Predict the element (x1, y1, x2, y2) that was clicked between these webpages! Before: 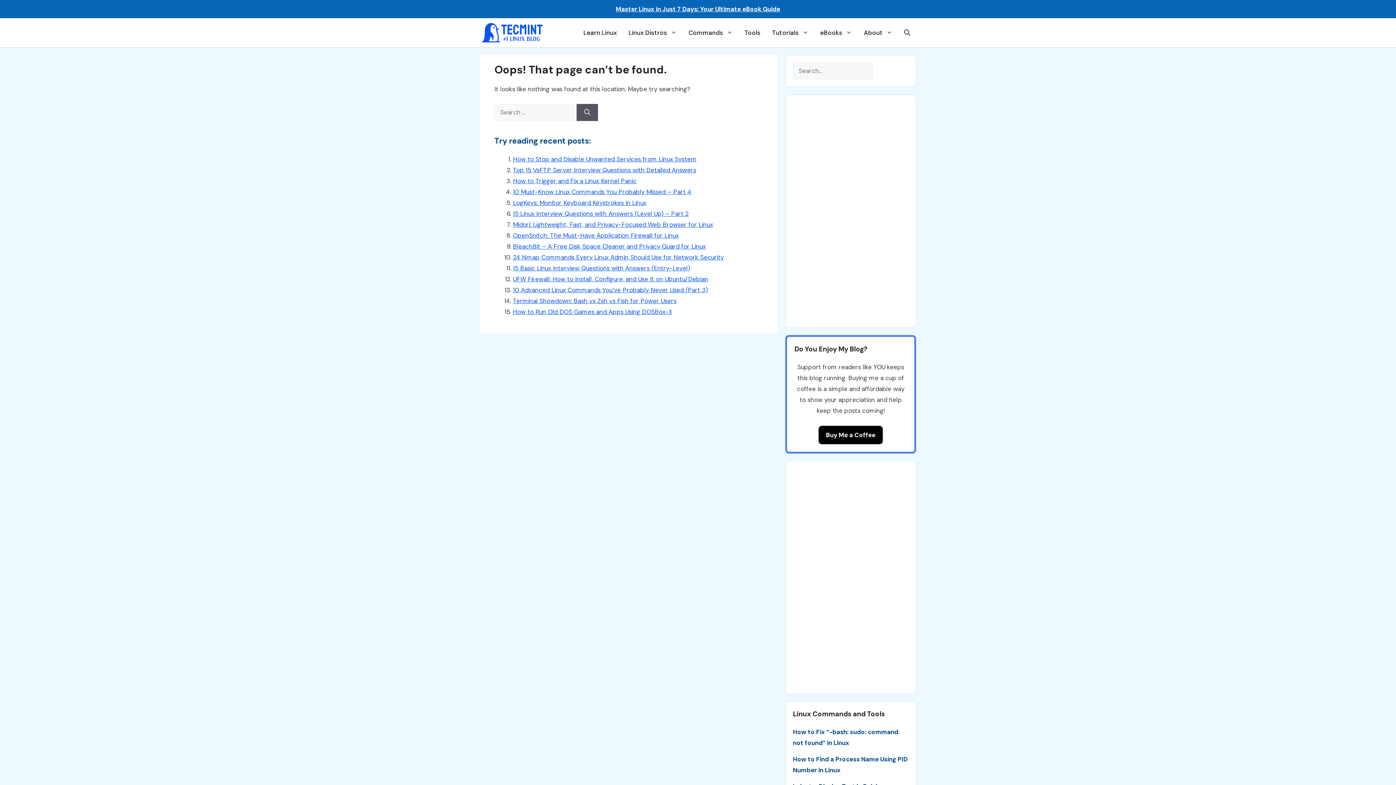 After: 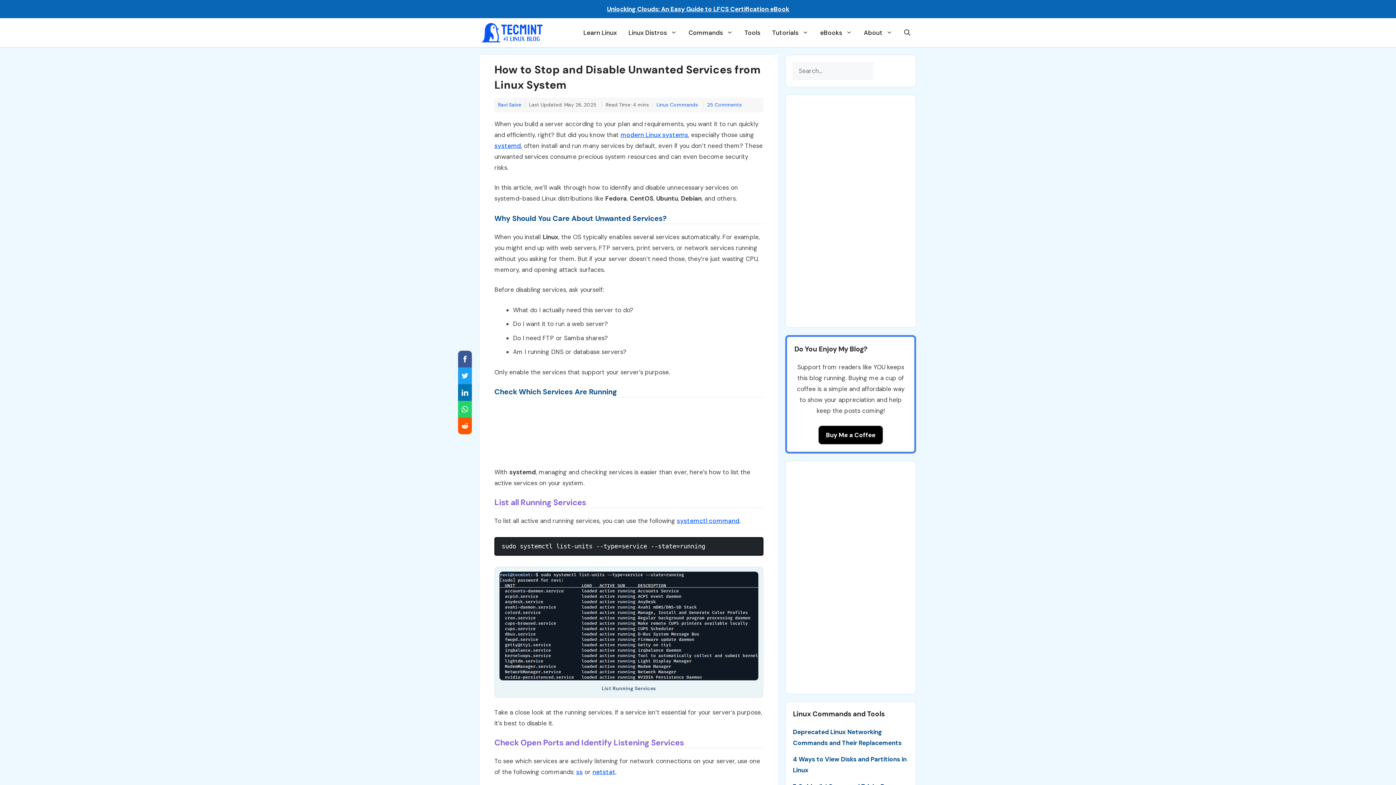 Action: bbox: (513, 155, 696, 163) label: How to Stop and Disable Unwanted Services from Linux System